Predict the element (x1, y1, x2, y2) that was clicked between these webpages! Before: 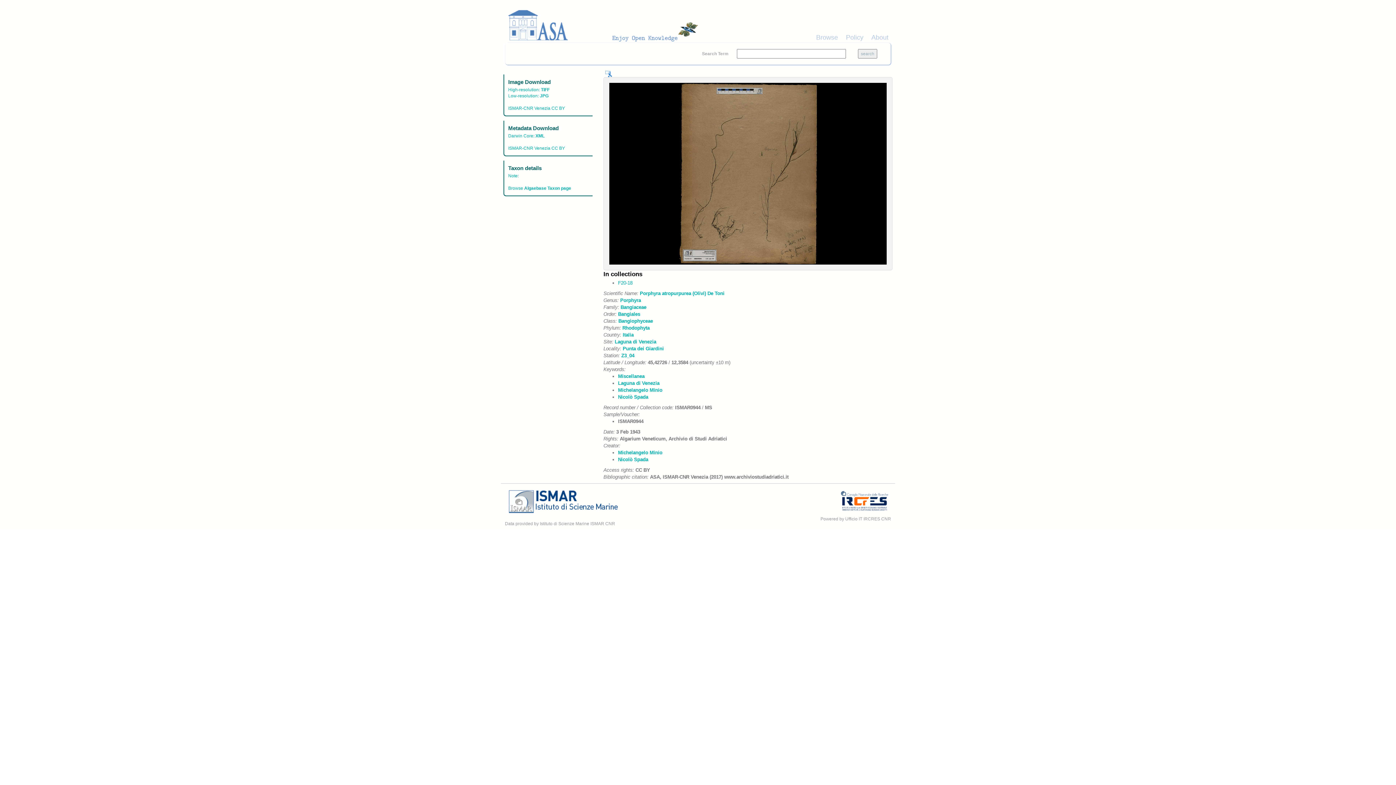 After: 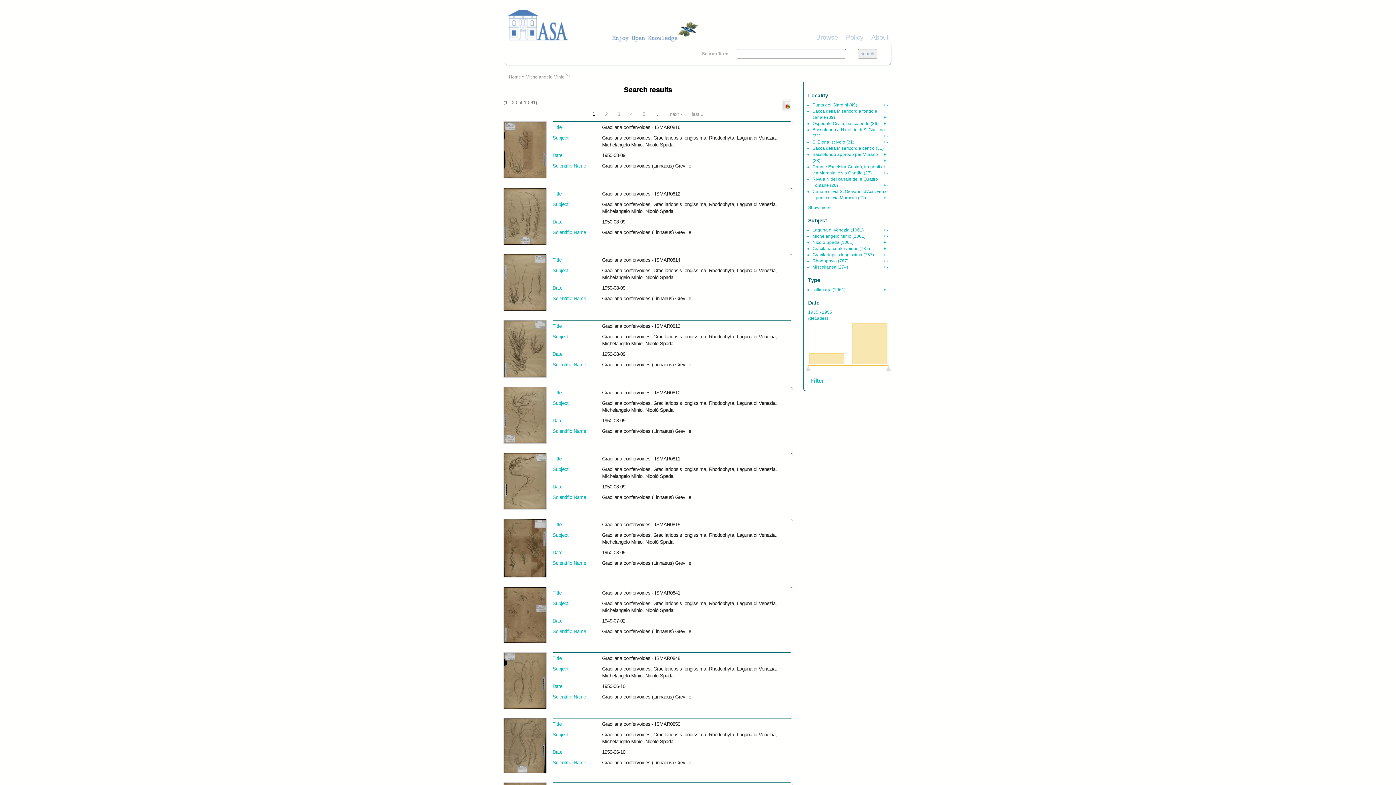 Action: label: Michelangelo Minio bbox: (618, 387, 662, 393)